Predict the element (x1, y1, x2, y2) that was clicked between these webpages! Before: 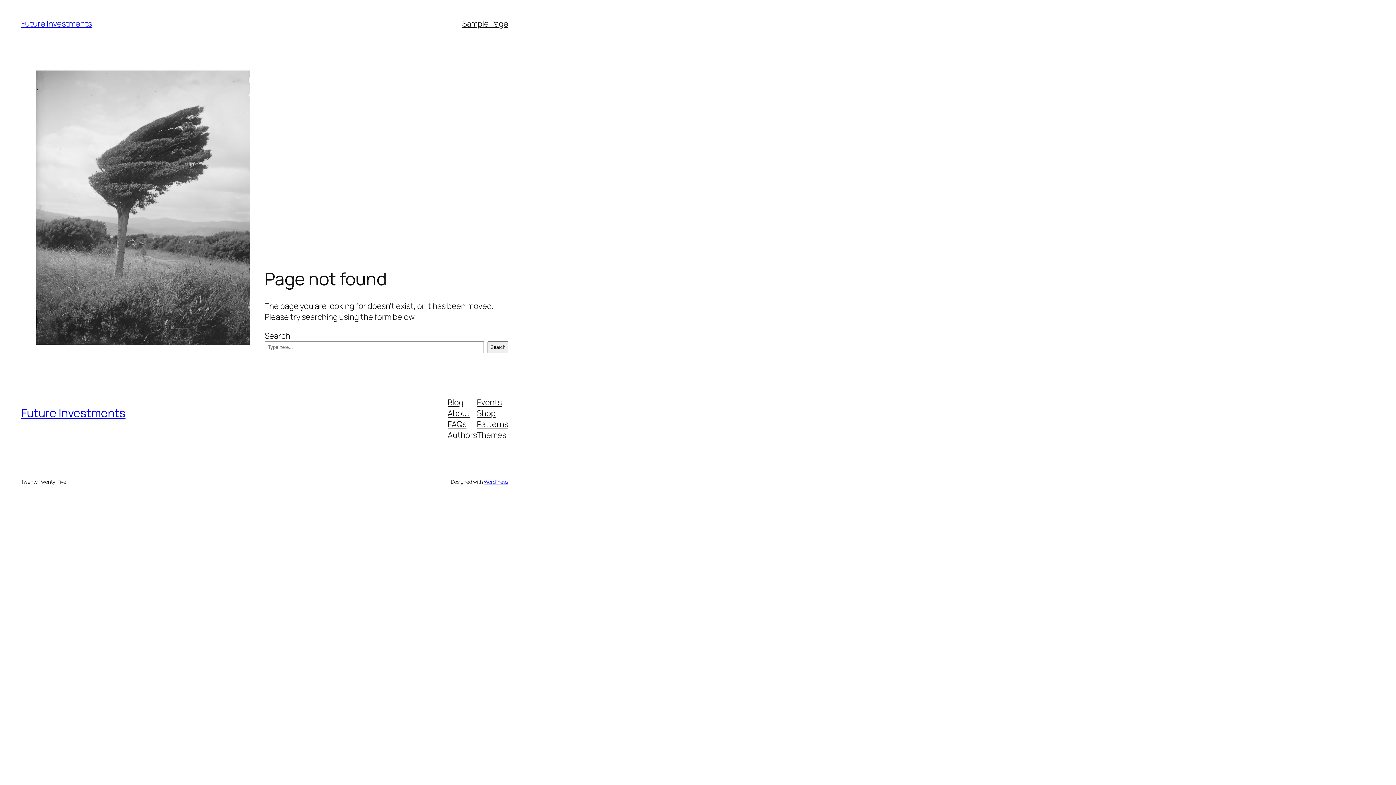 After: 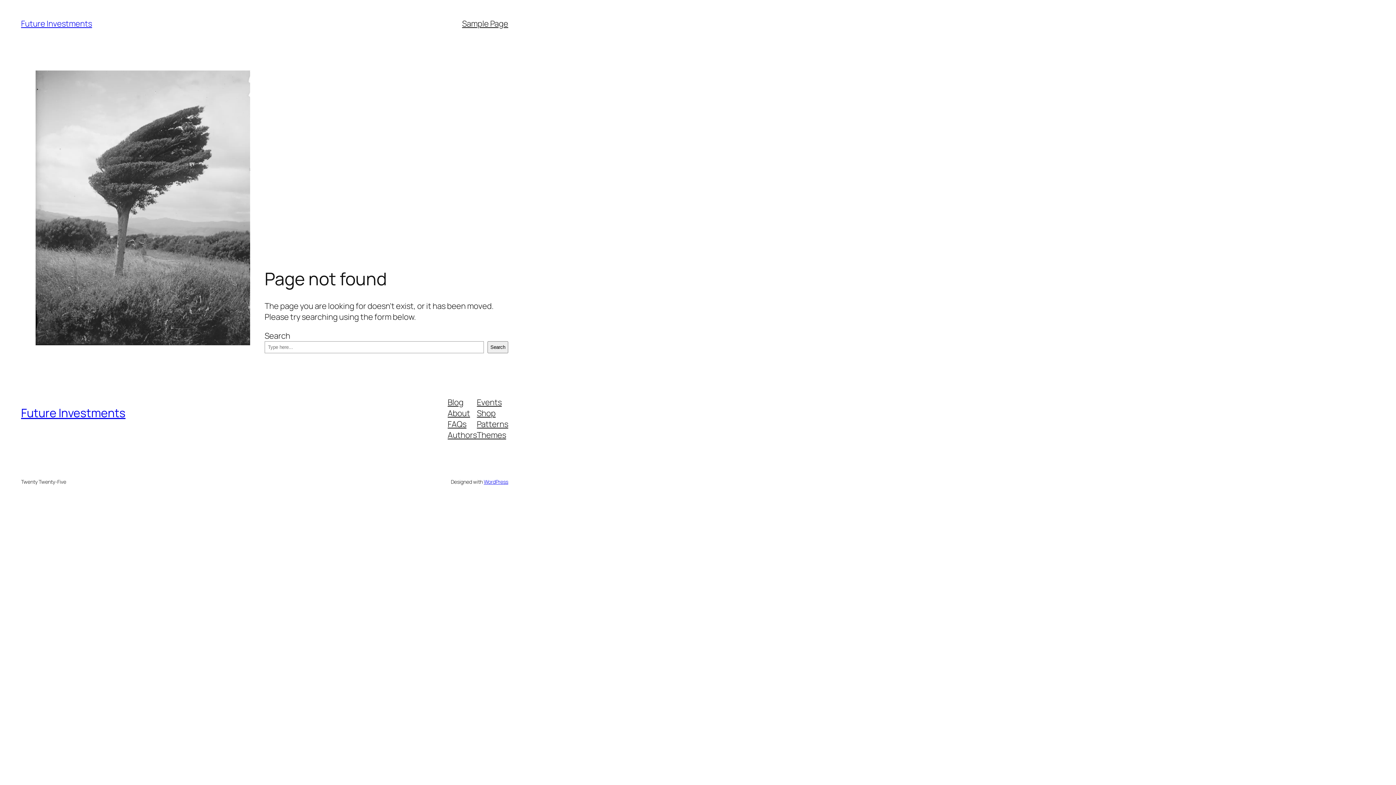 Action: bbox: (477, 418, 508, 429) label: Patterns